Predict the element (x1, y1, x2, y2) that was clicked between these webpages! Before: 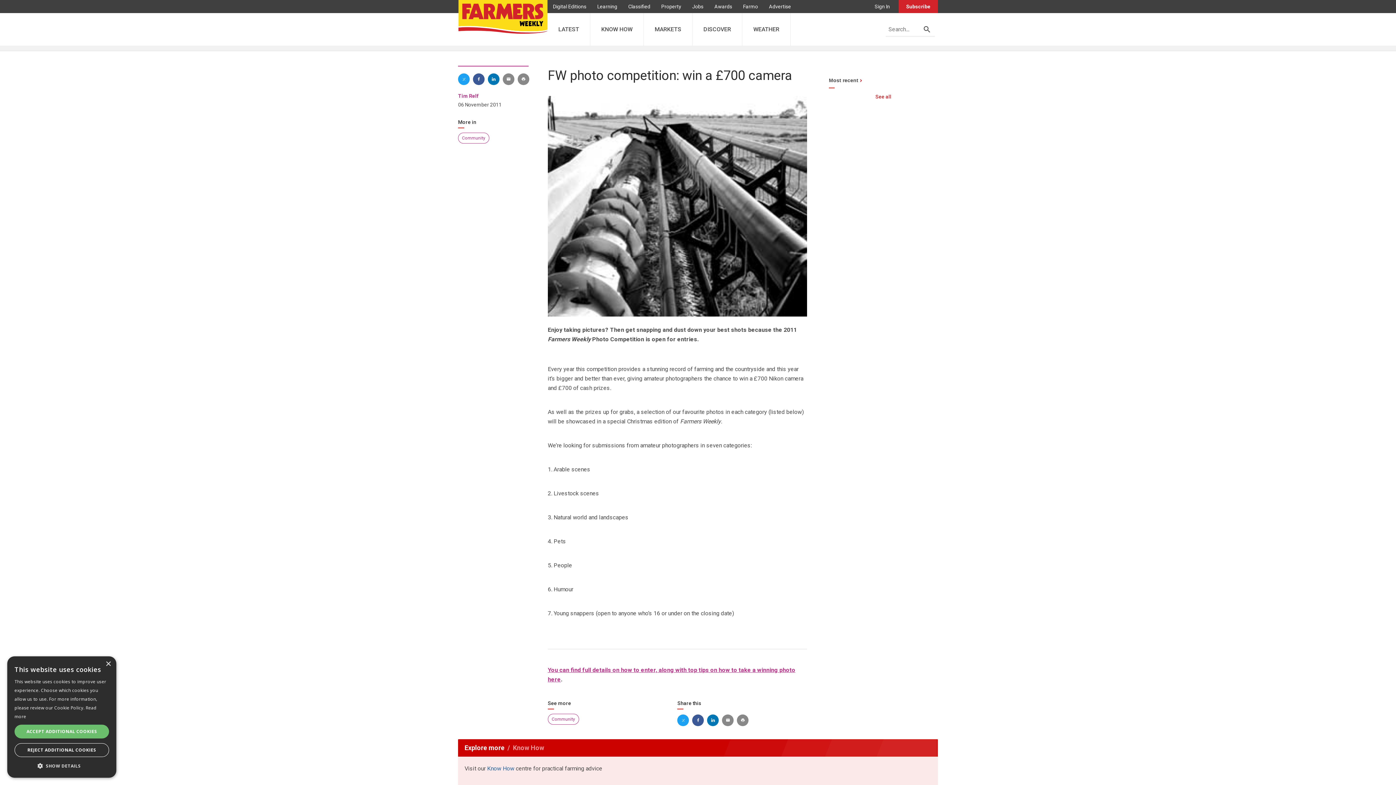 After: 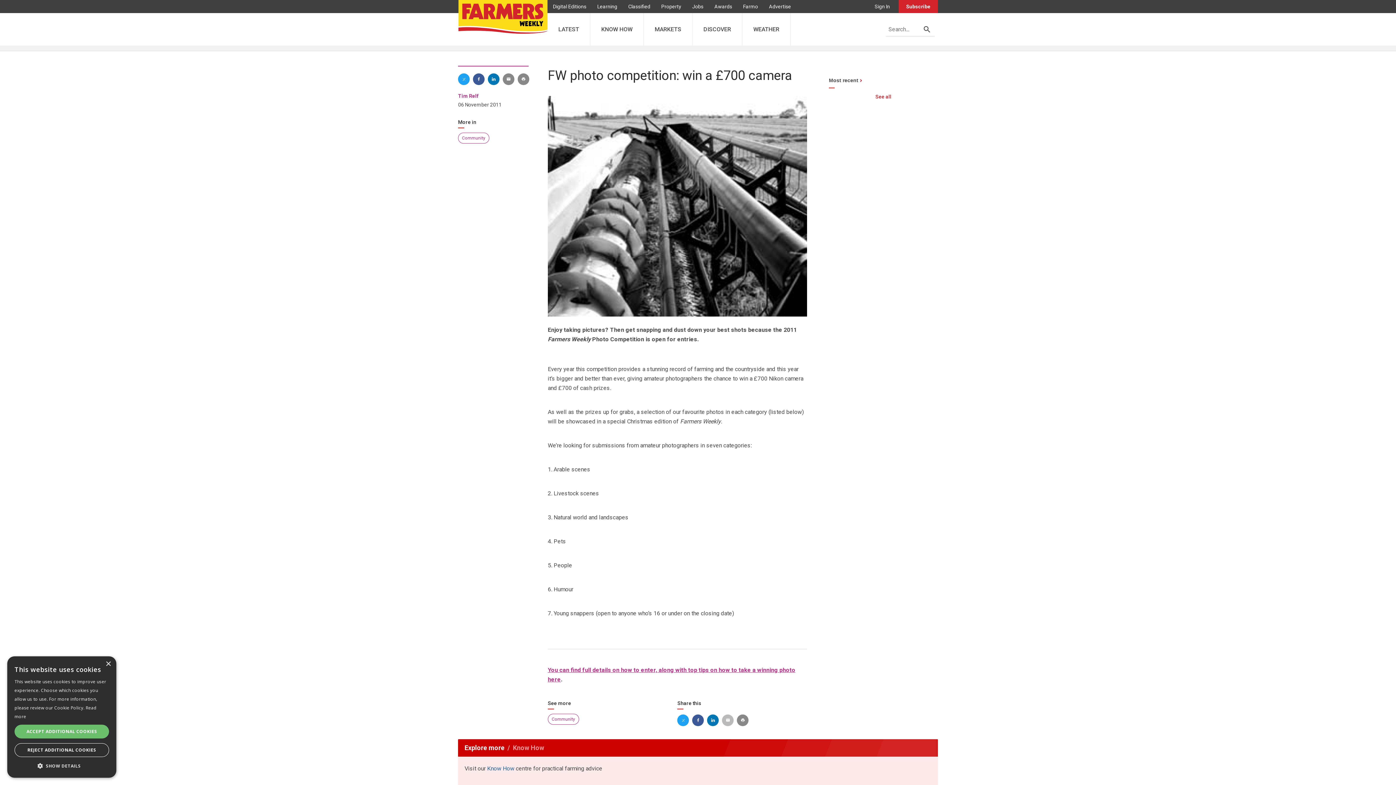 Action: bbox: (722, 715, 733, 727)